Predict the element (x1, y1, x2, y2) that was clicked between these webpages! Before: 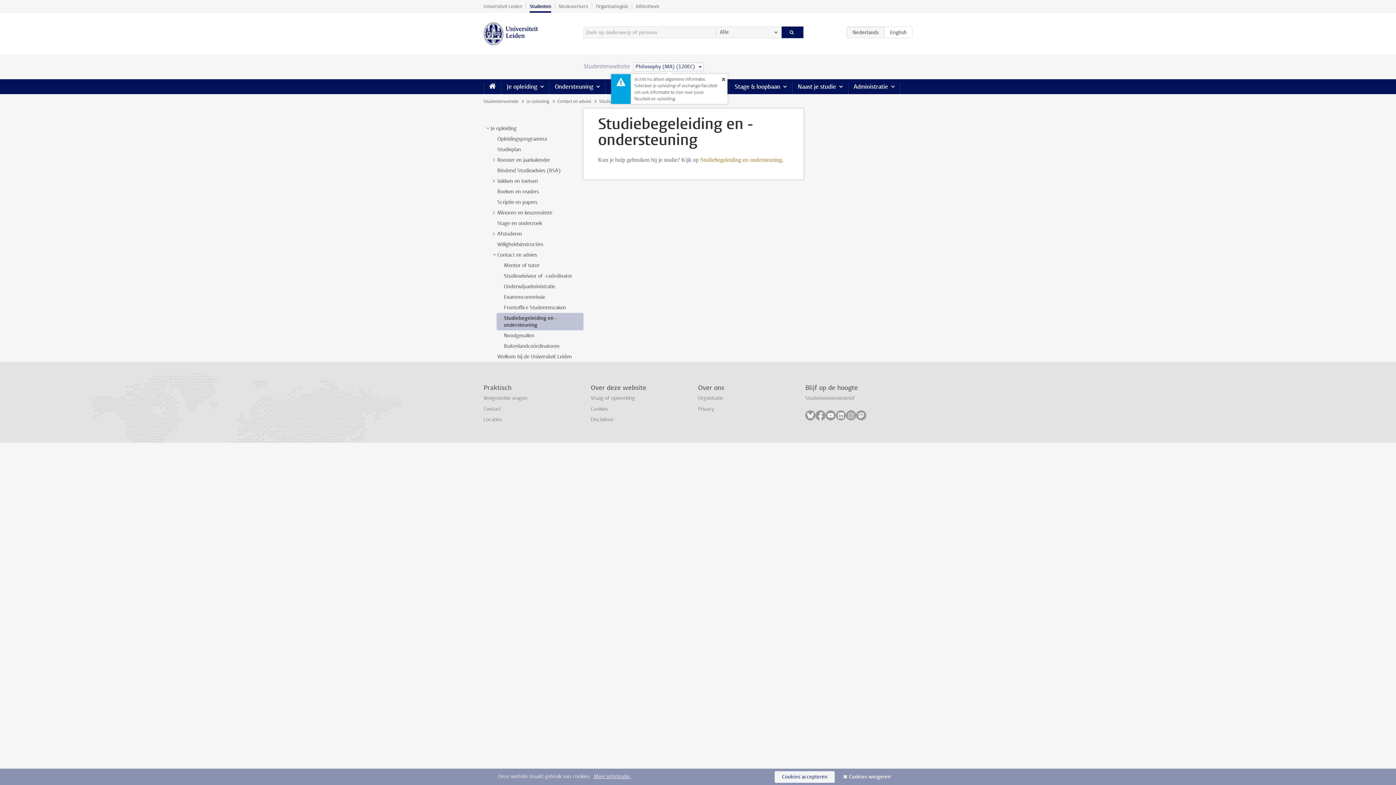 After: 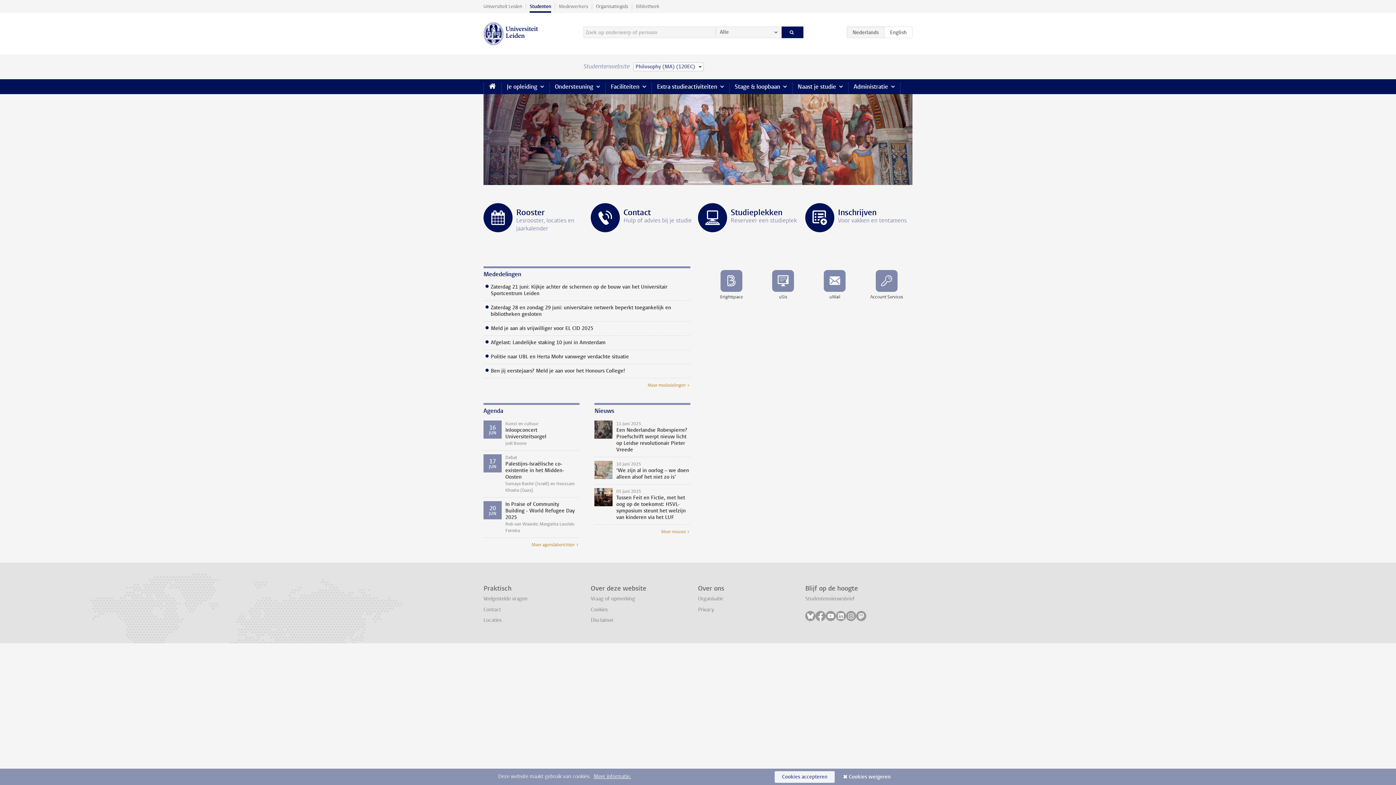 Action: label: Home bbox: (483, 79, 501, 93)